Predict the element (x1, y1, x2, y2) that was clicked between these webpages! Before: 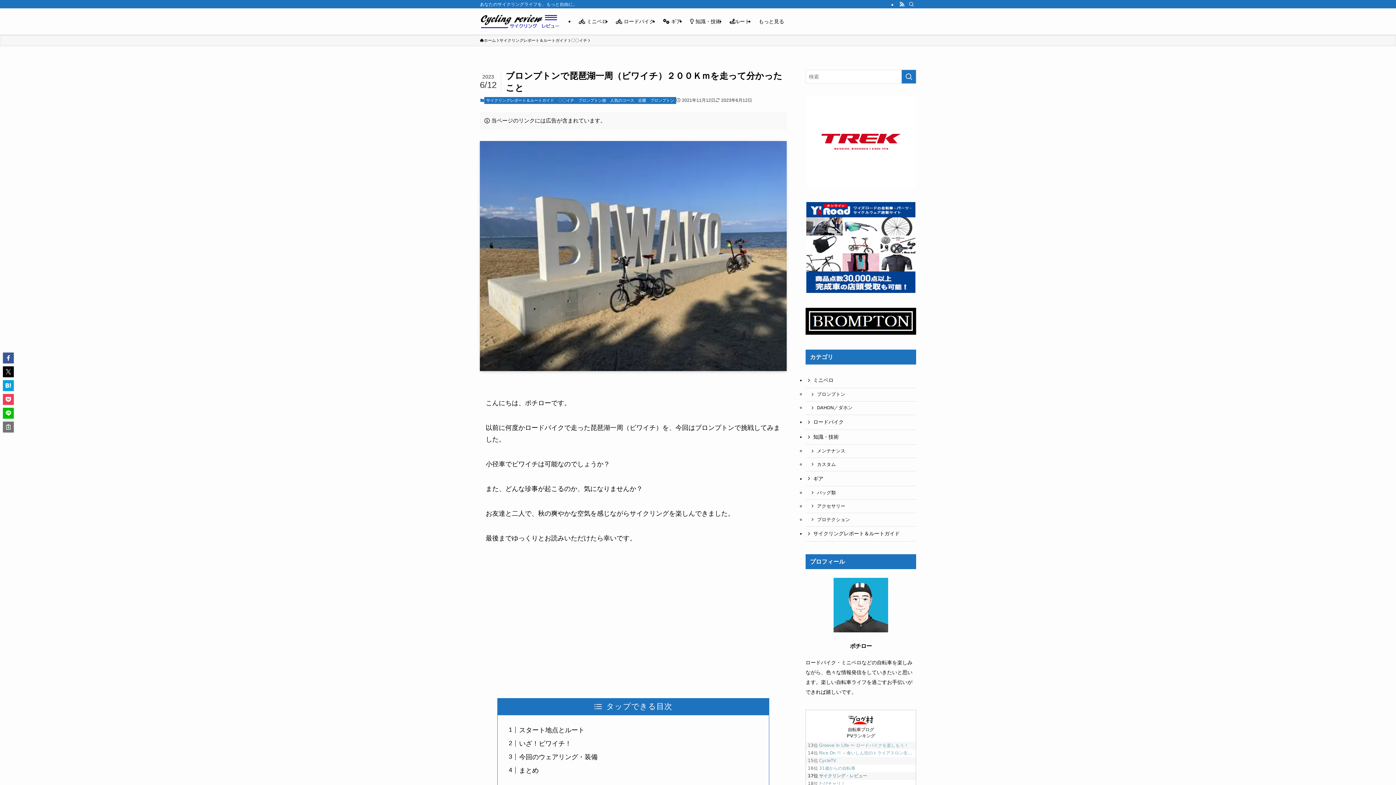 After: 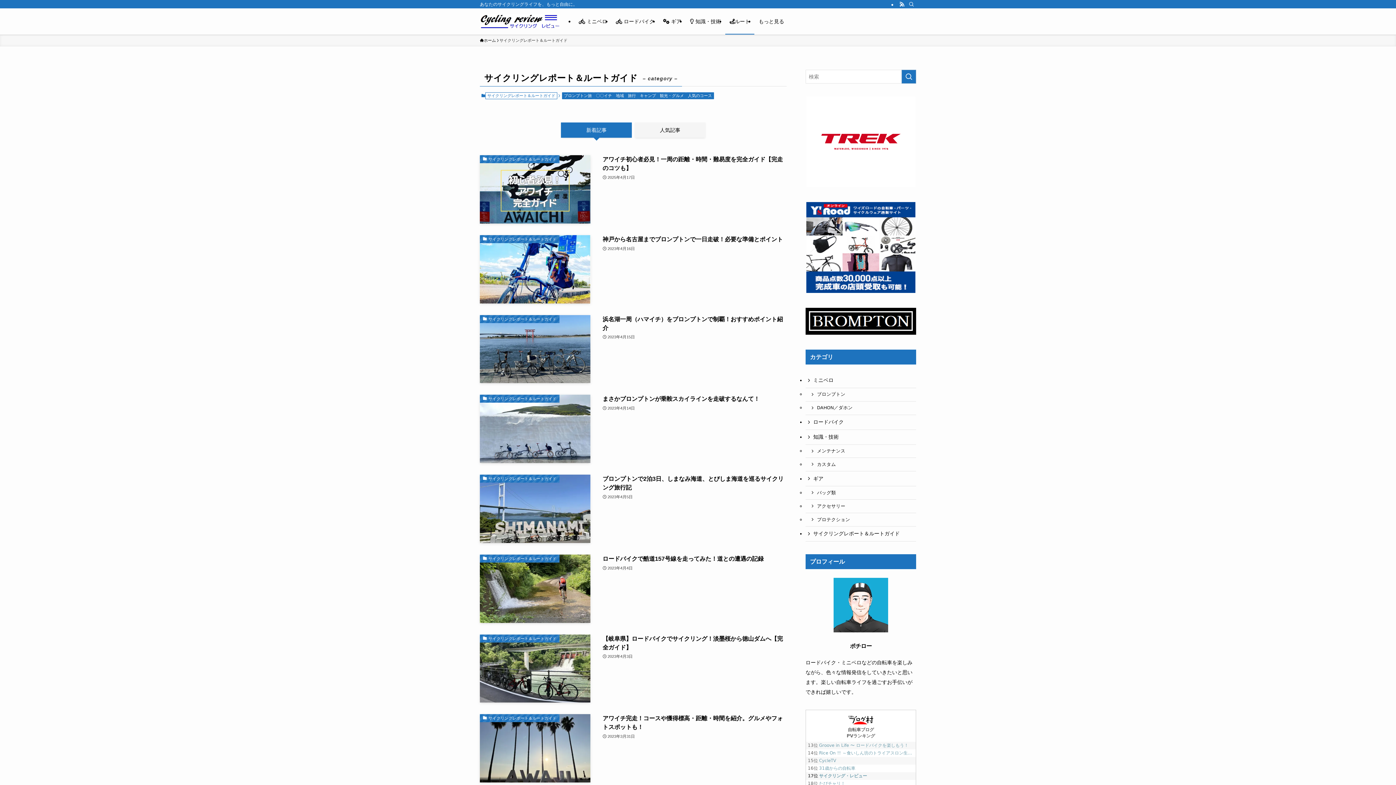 Action: bbox: (725, 8, 754, 34) label: ルート